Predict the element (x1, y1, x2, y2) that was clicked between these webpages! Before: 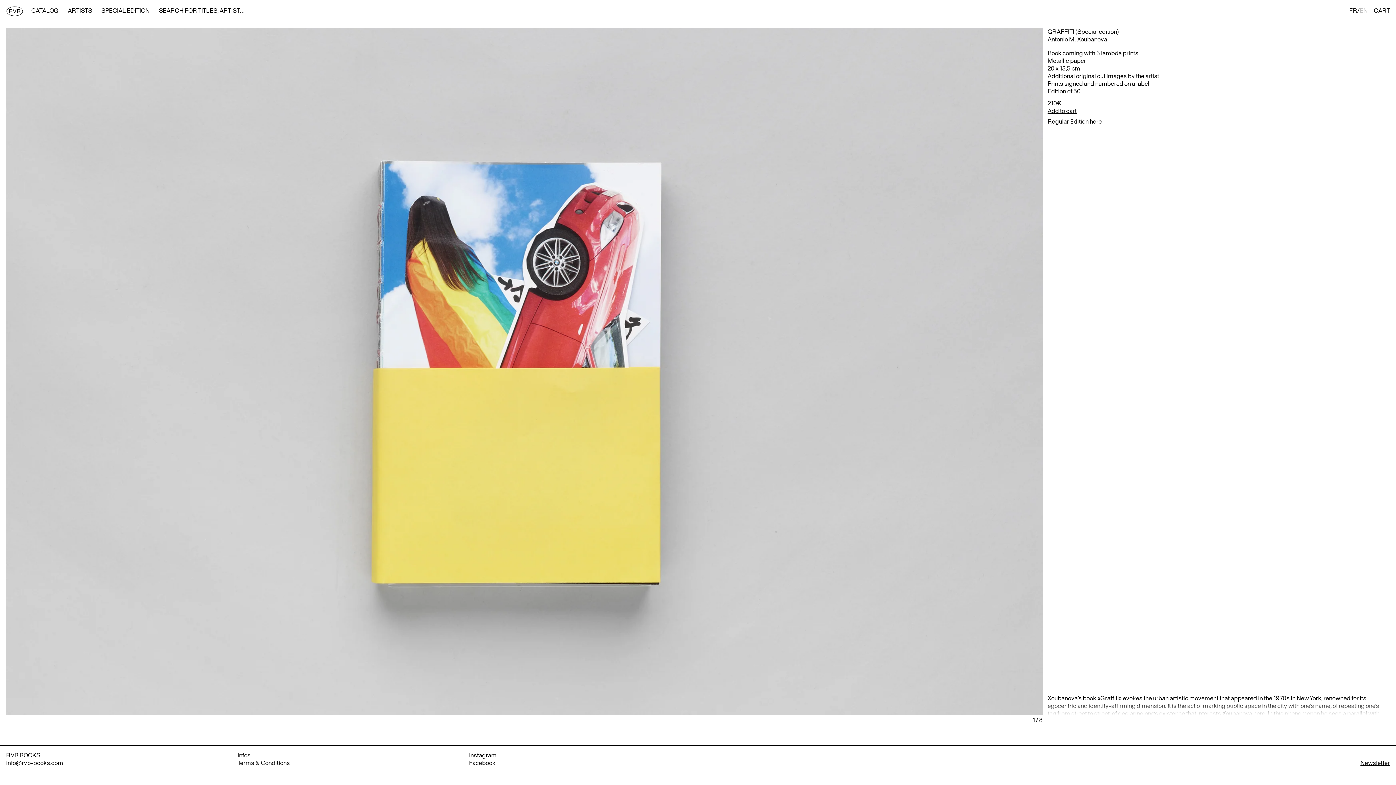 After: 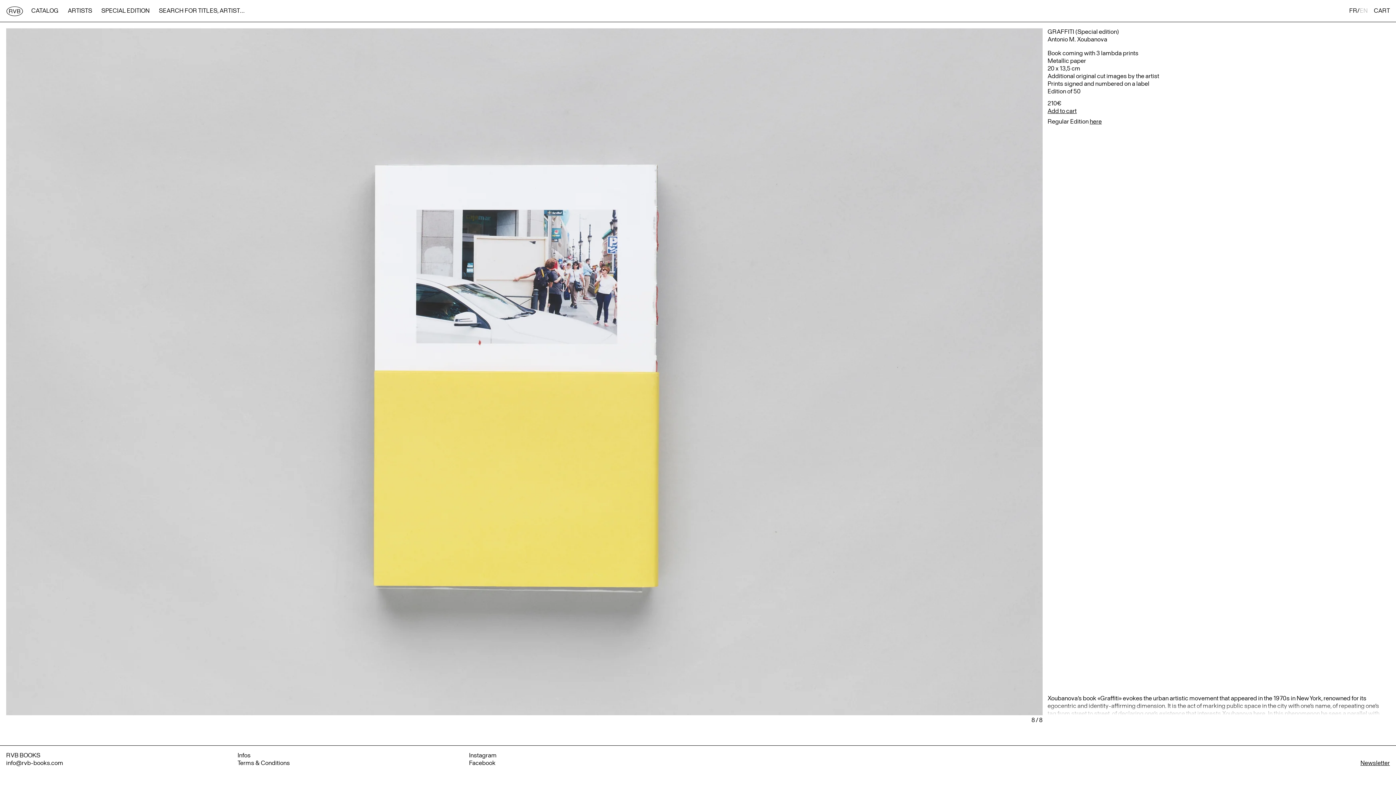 Action: bbox: (6, 28, 524, 715) label: Previous